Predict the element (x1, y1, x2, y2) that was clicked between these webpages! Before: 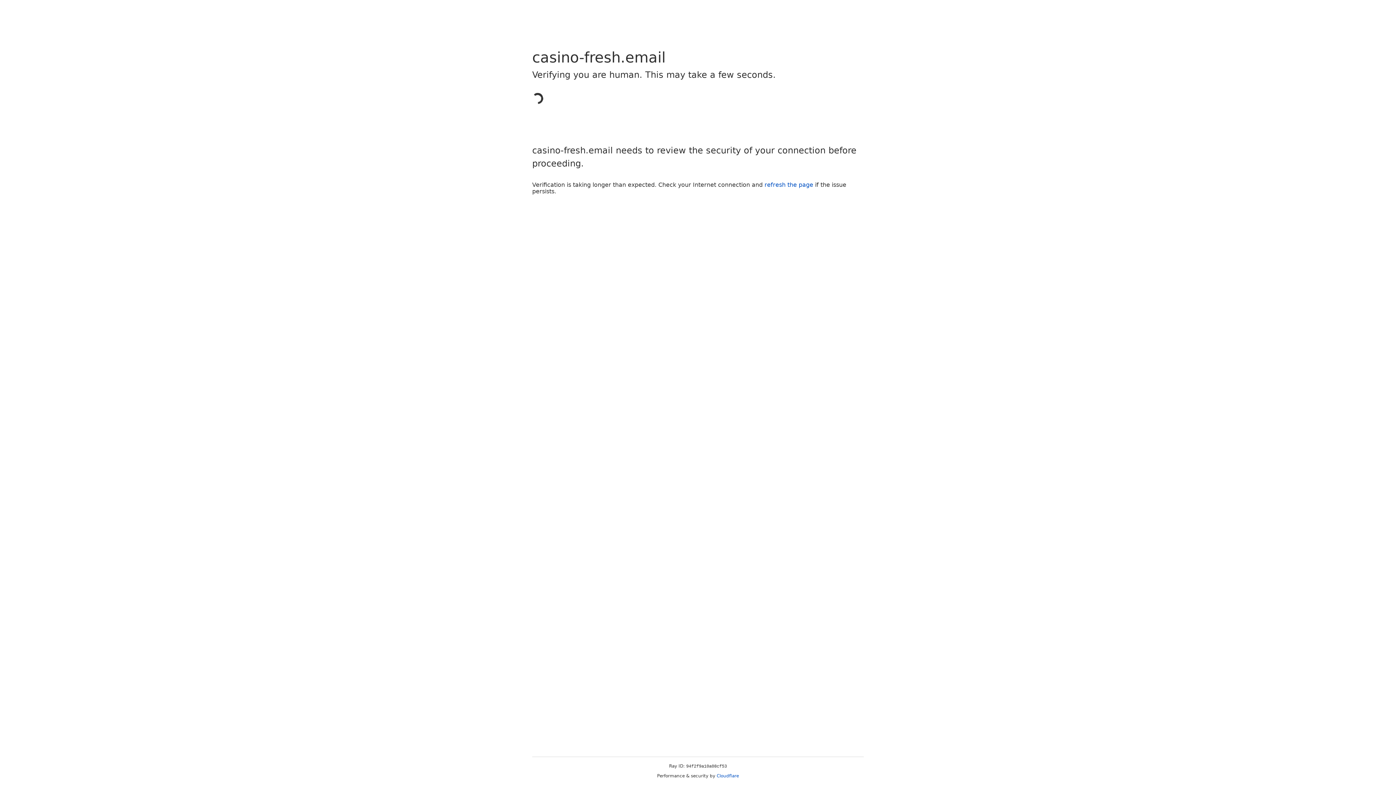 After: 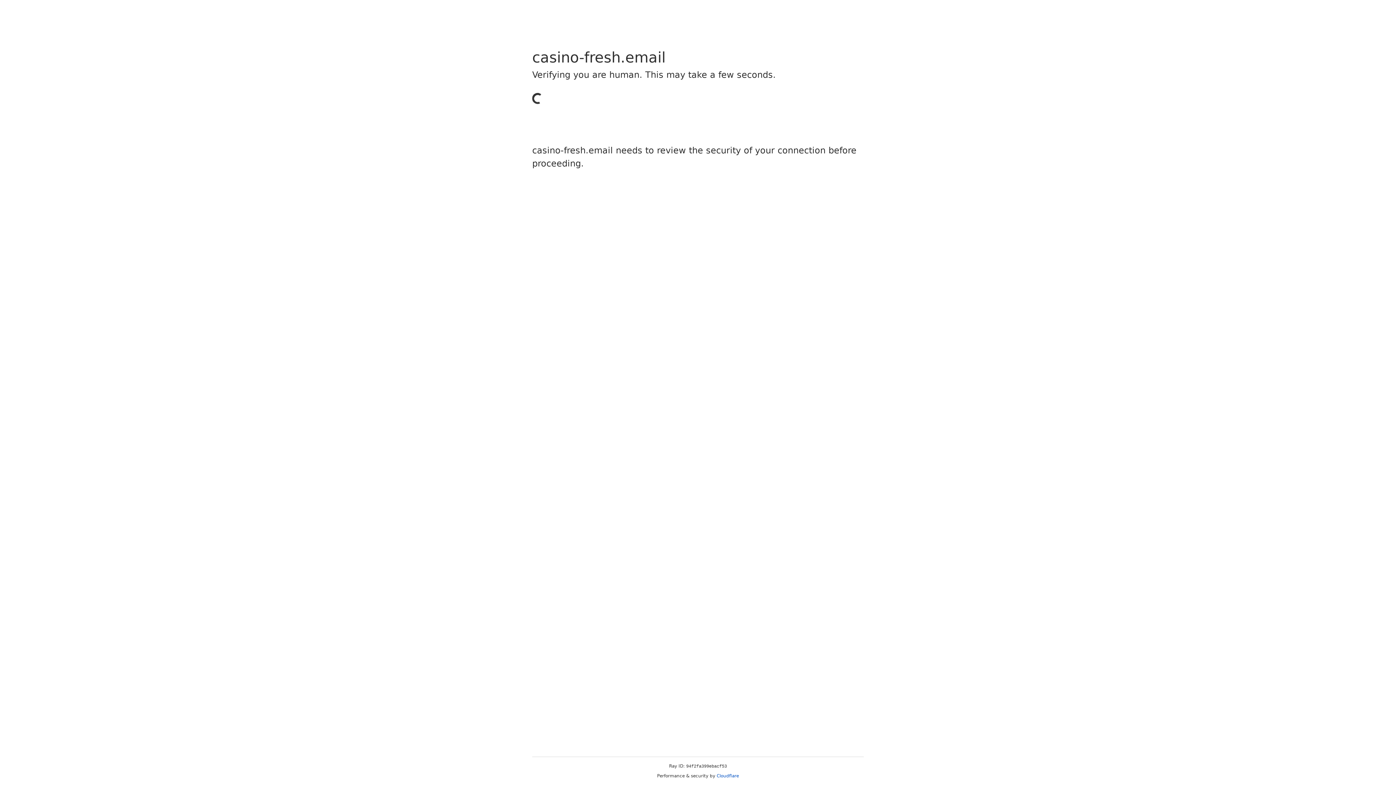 Action: bbox: (716, 773, 739, 778) label: Cloudflare